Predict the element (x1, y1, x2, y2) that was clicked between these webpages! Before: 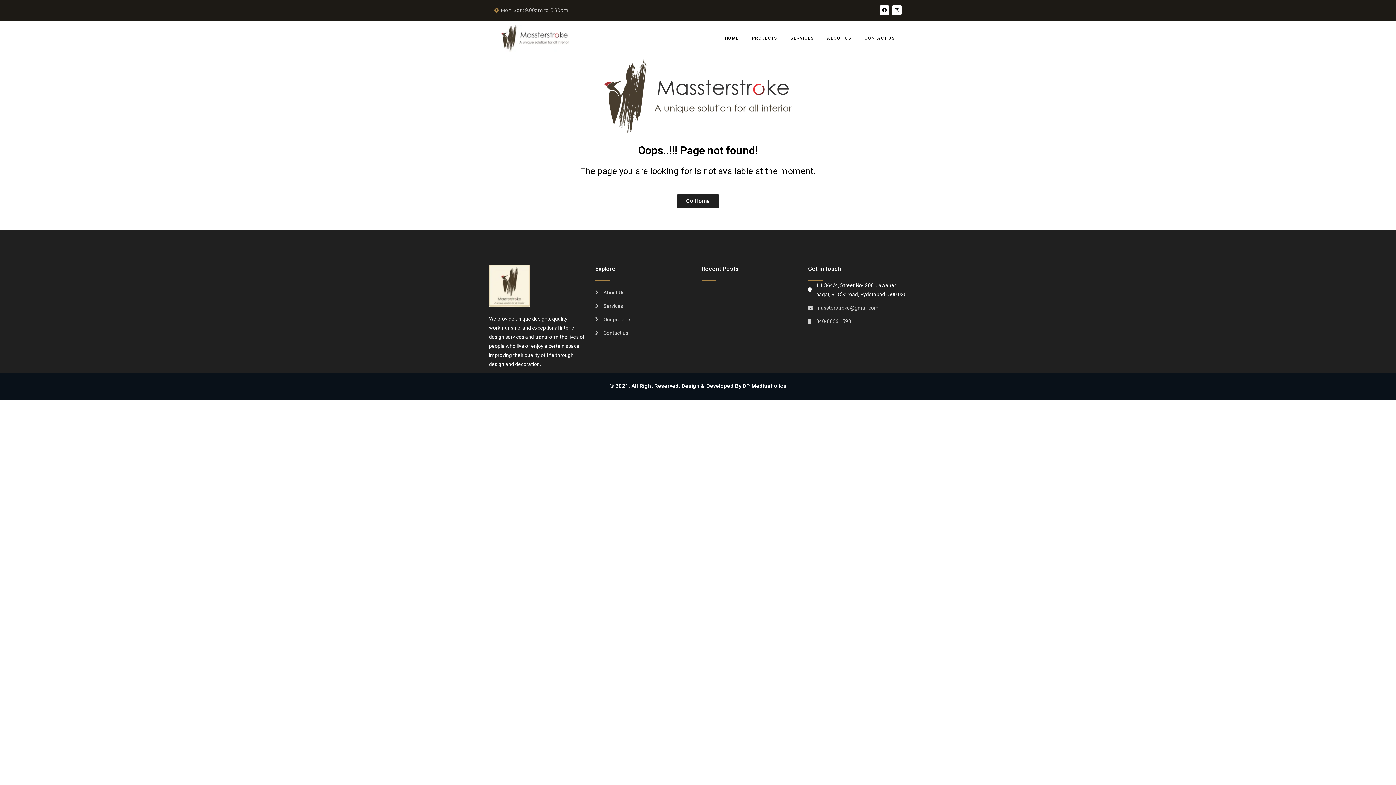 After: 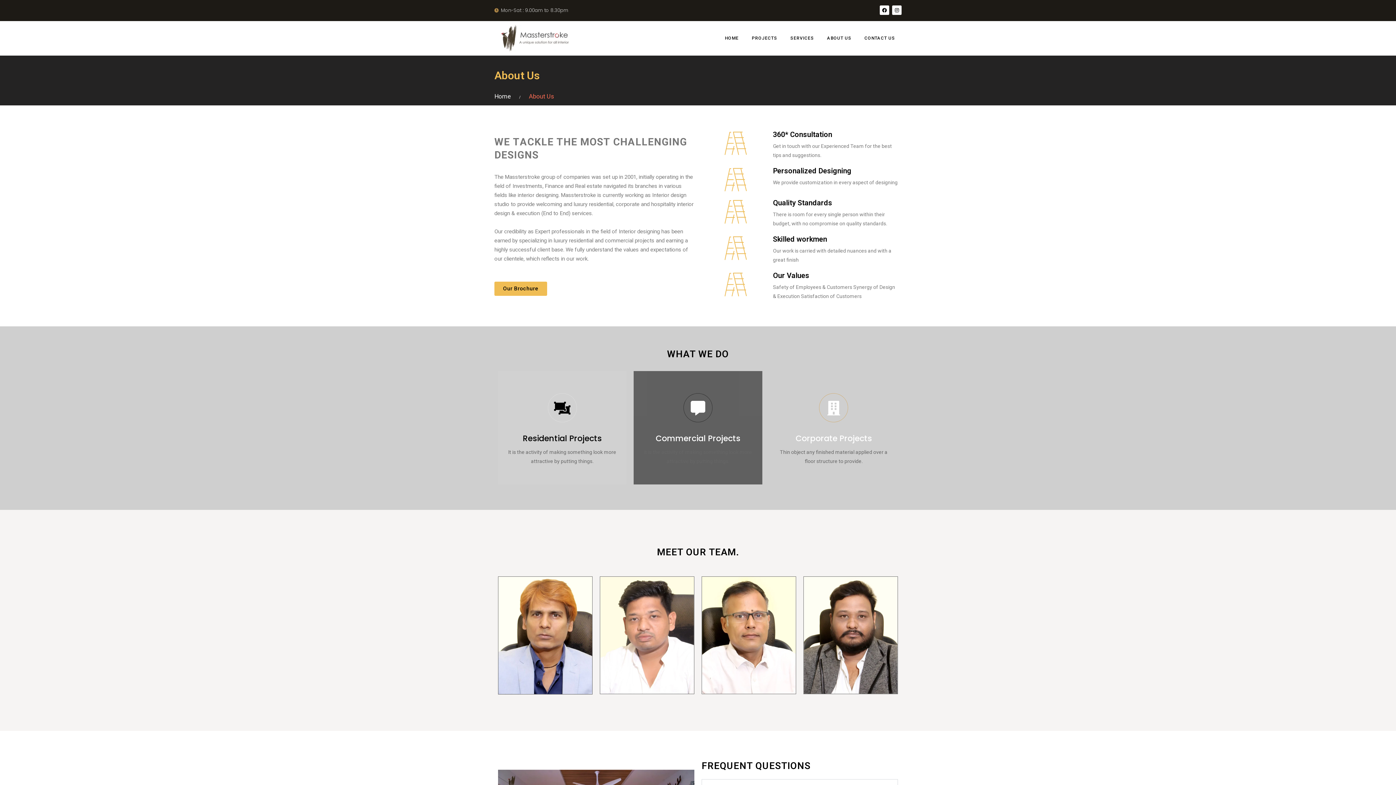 Action: label: About Us bbox: (595, 288, 694, 297)